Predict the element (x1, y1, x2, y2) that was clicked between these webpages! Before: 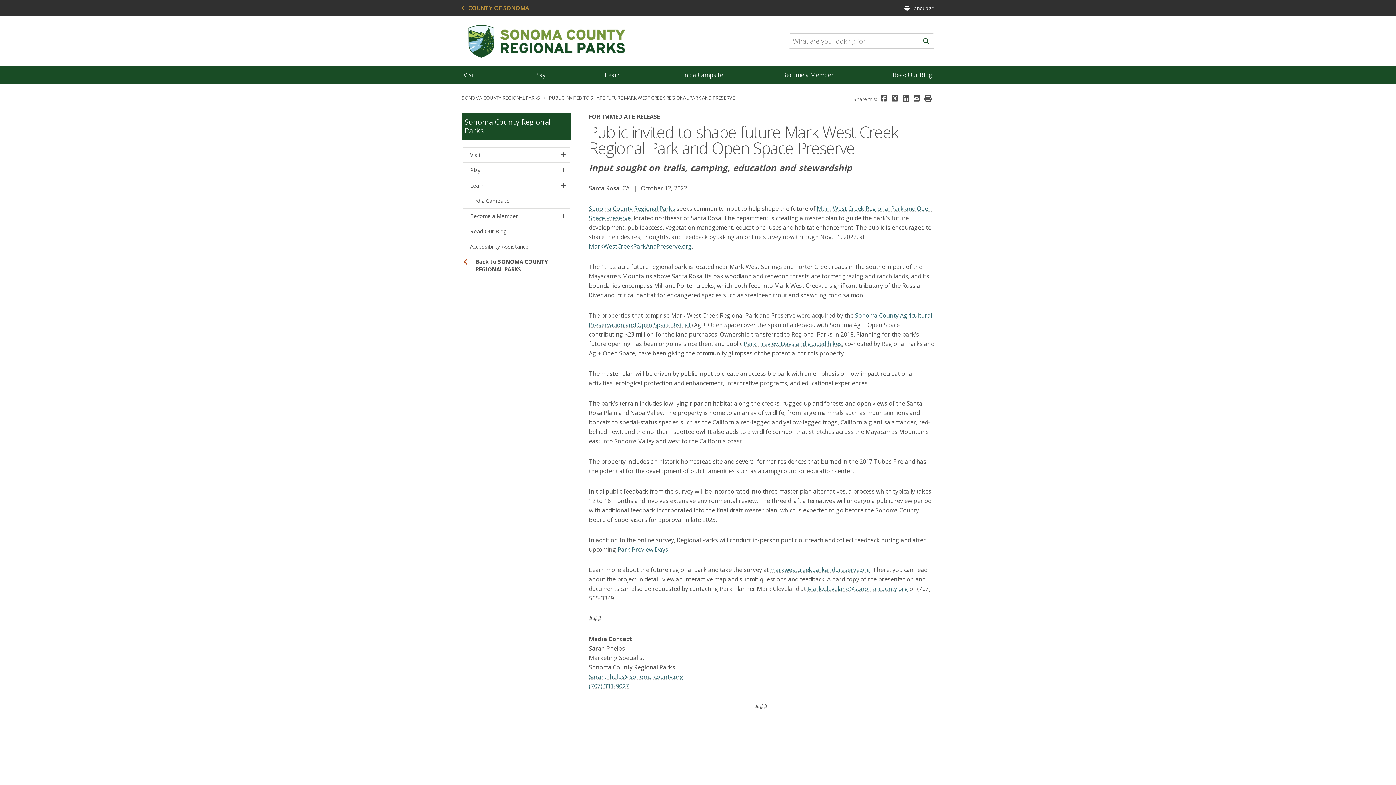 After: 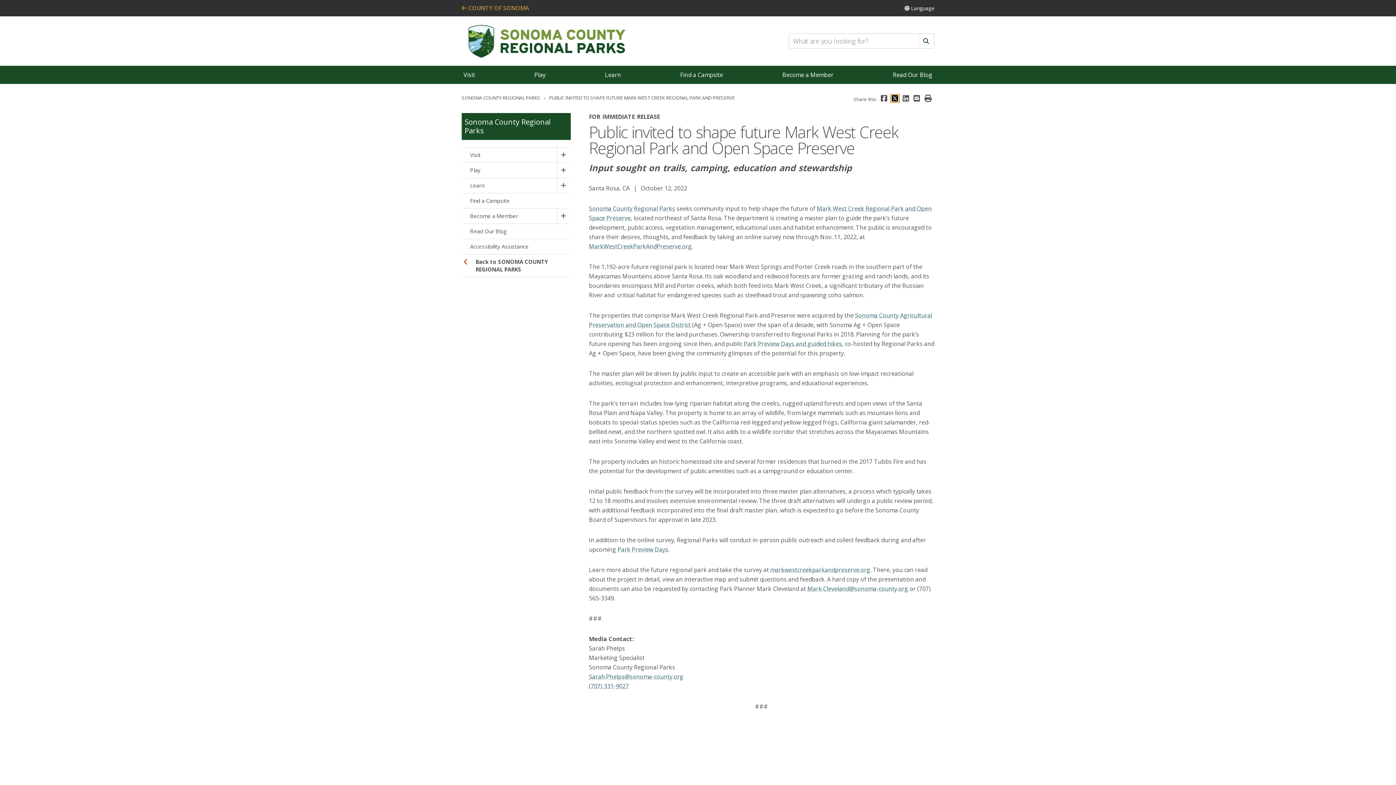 Action: bbox: (891, 94, 899, 102)